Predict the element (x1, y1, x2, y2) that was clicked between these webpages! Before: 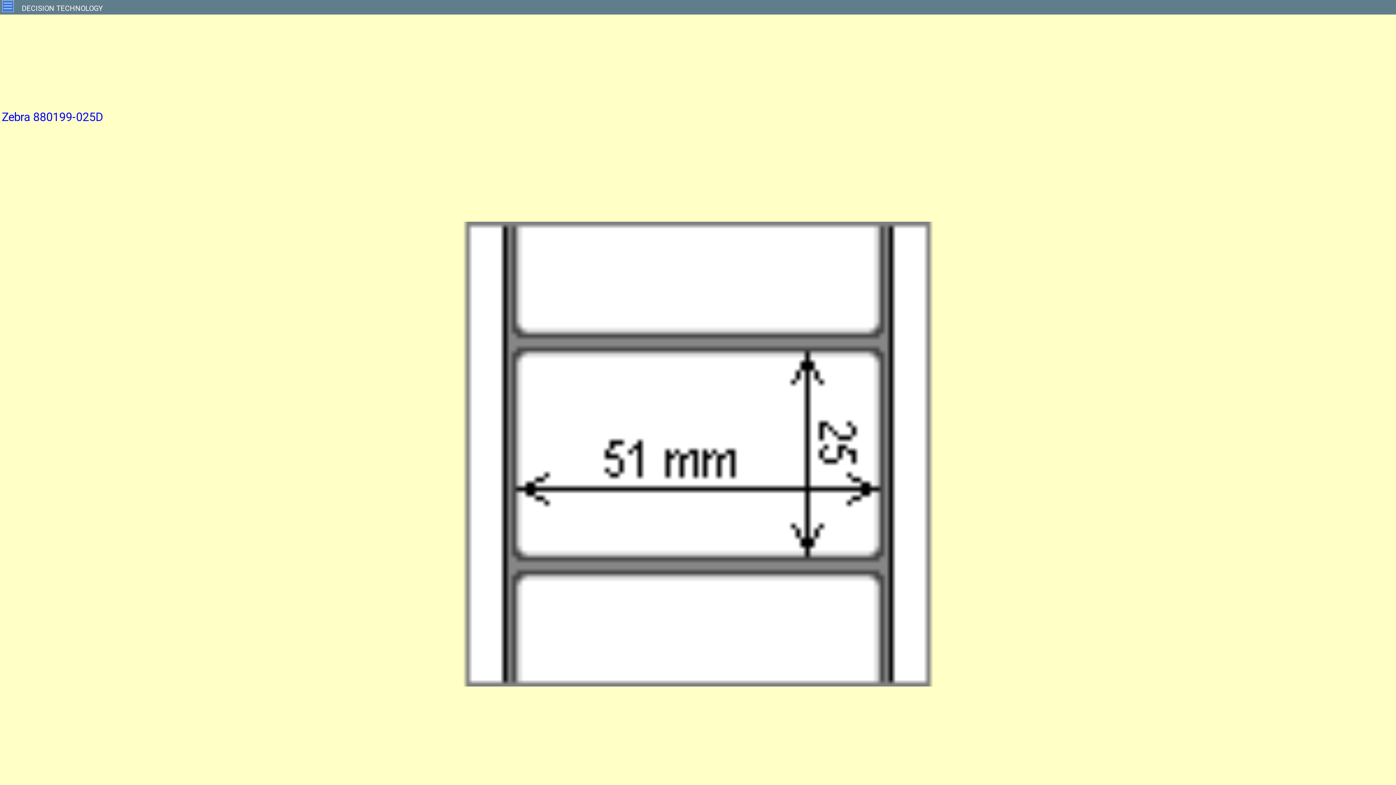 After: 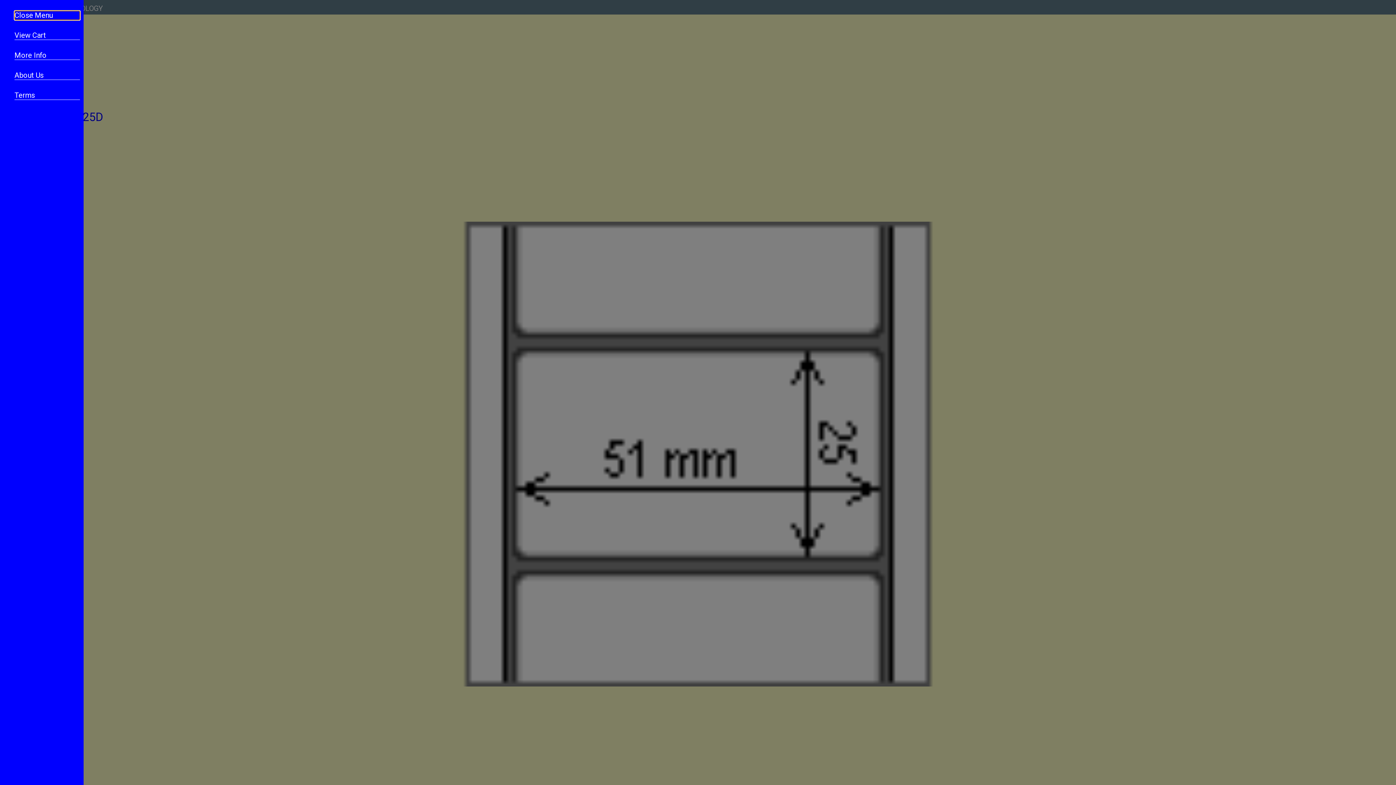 Action: bbox: (0, 0, 16, 13)